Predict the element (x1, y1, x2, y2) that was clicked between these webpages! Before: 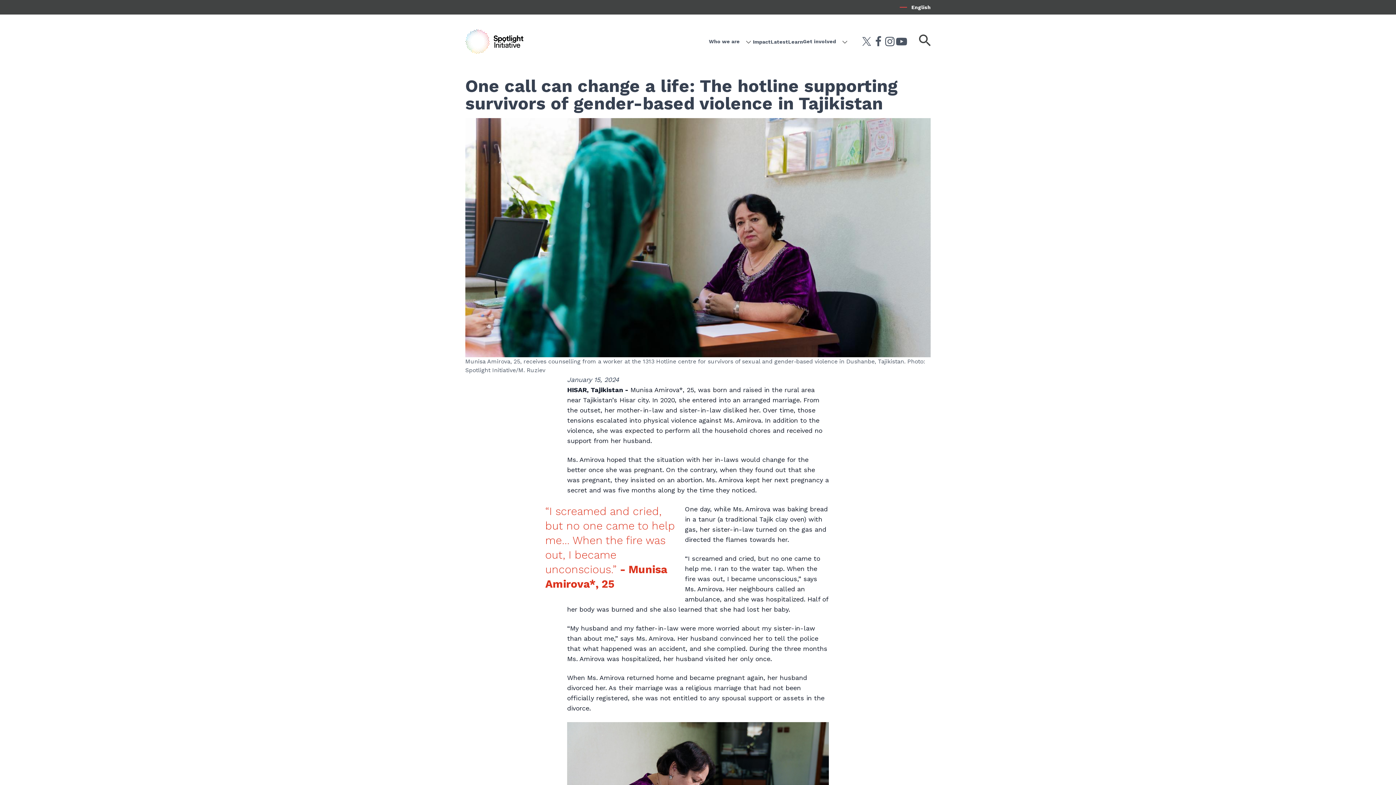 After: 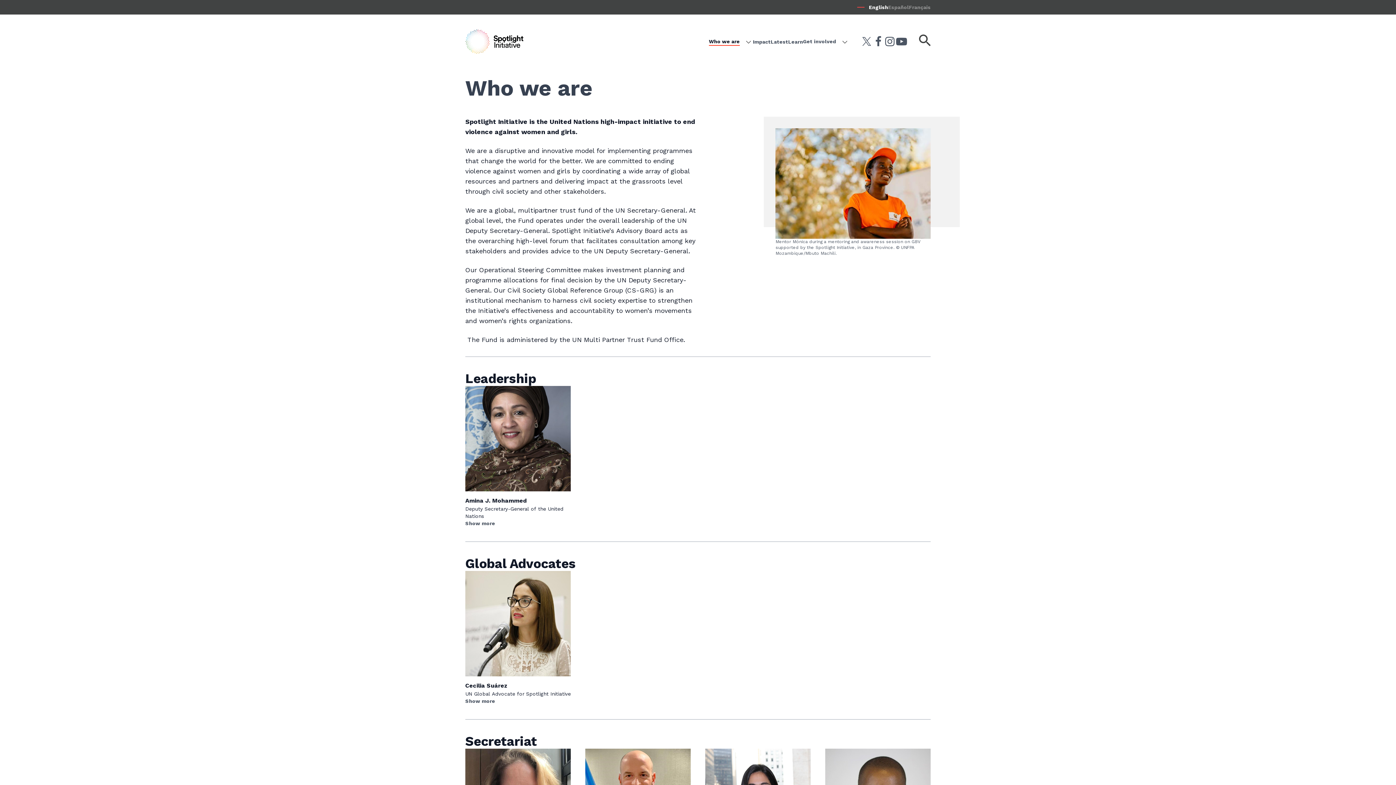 Action: bbox: (709, 37, 740, 44) label: Who we are